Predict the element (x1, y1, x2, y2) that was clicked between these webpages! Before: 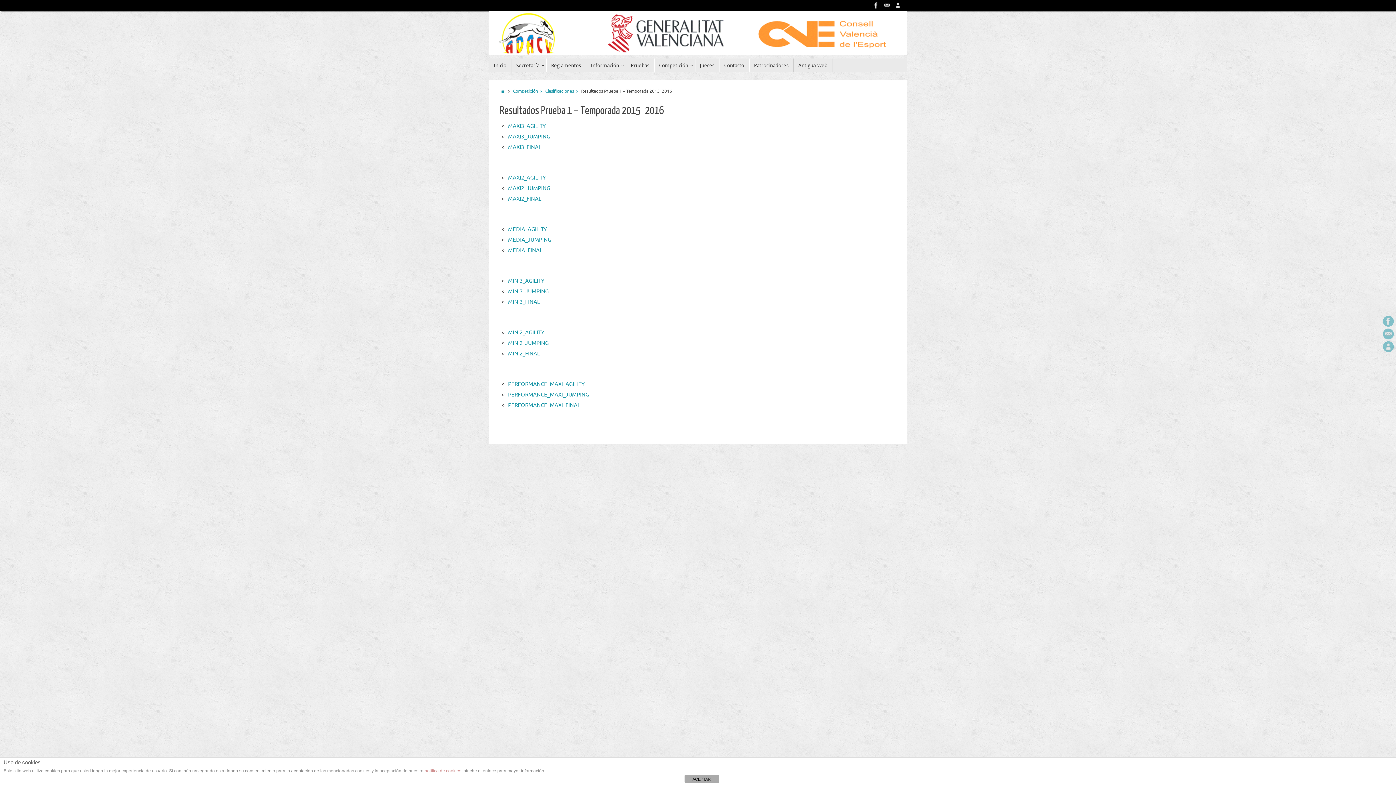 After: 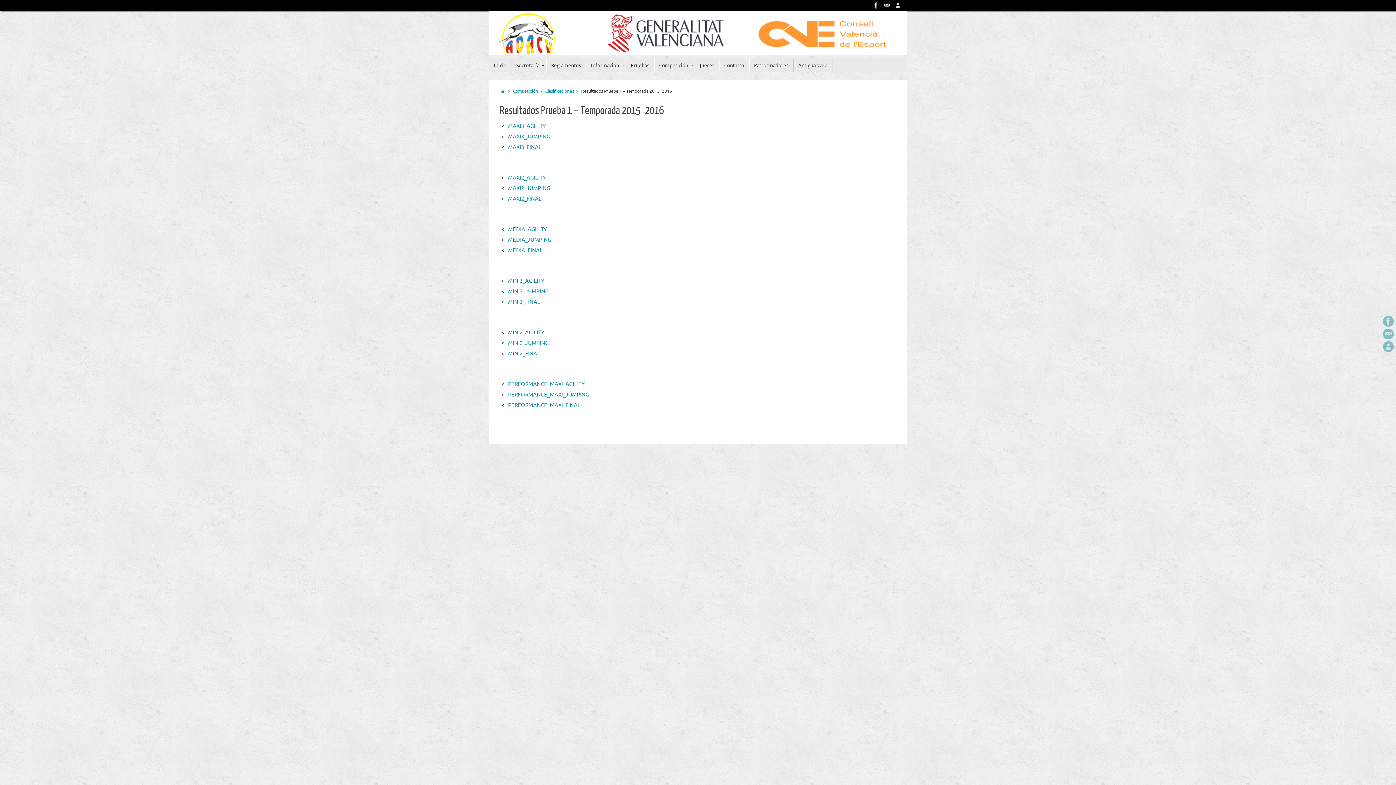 Action: label: ACEPTAR bbox: (684, 775, 719, 783)